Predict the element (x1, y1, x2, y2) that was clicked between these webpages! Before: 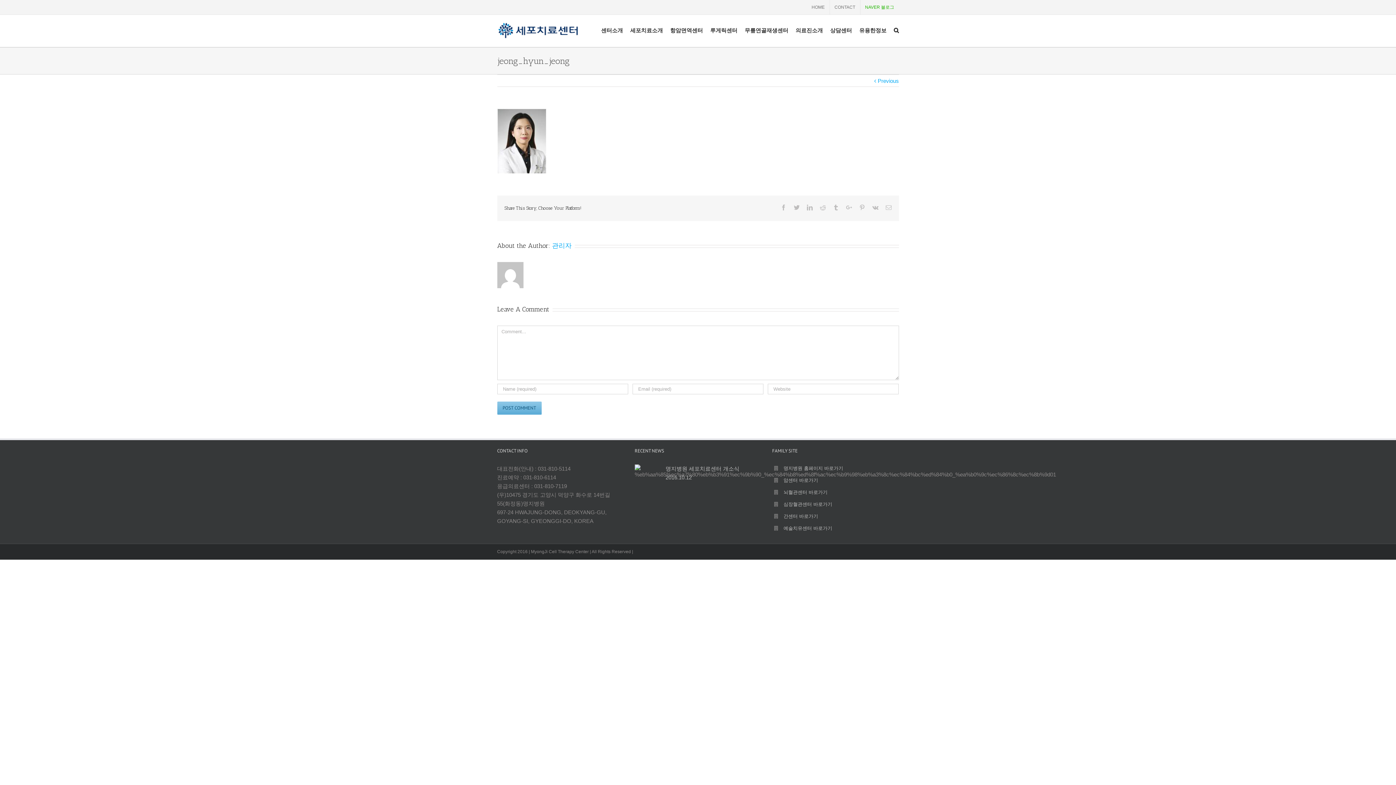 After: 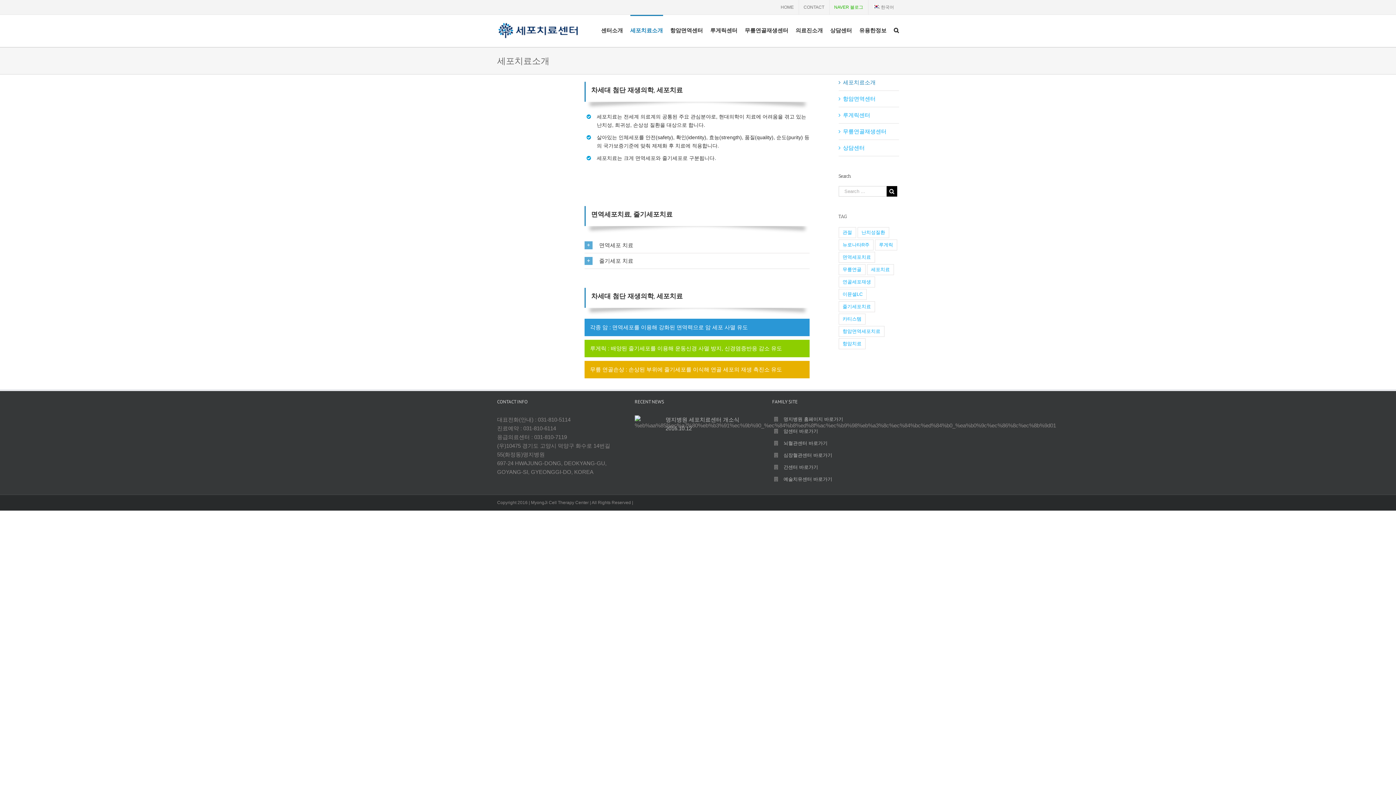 Action: label: 세포치료소개 bbox: (630, 14, 663, 46)